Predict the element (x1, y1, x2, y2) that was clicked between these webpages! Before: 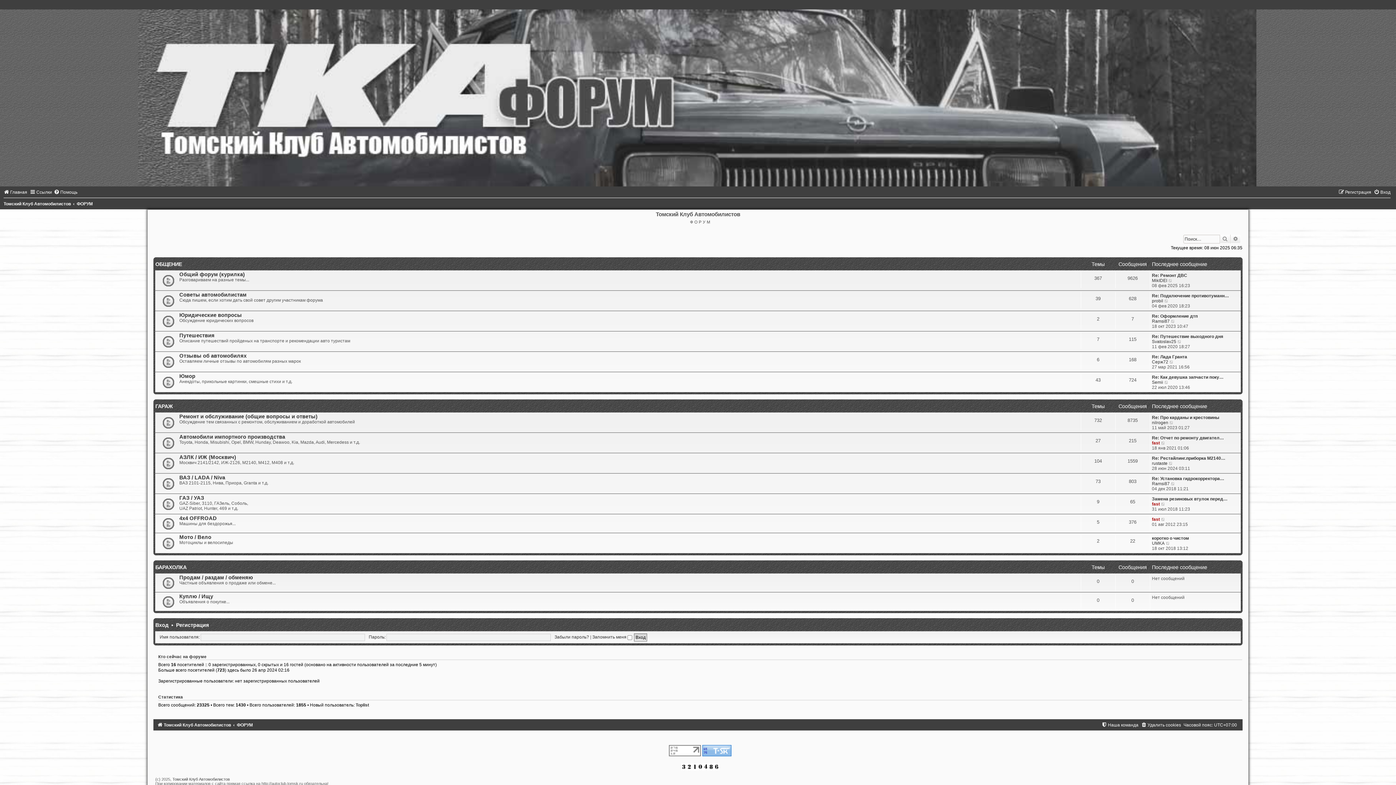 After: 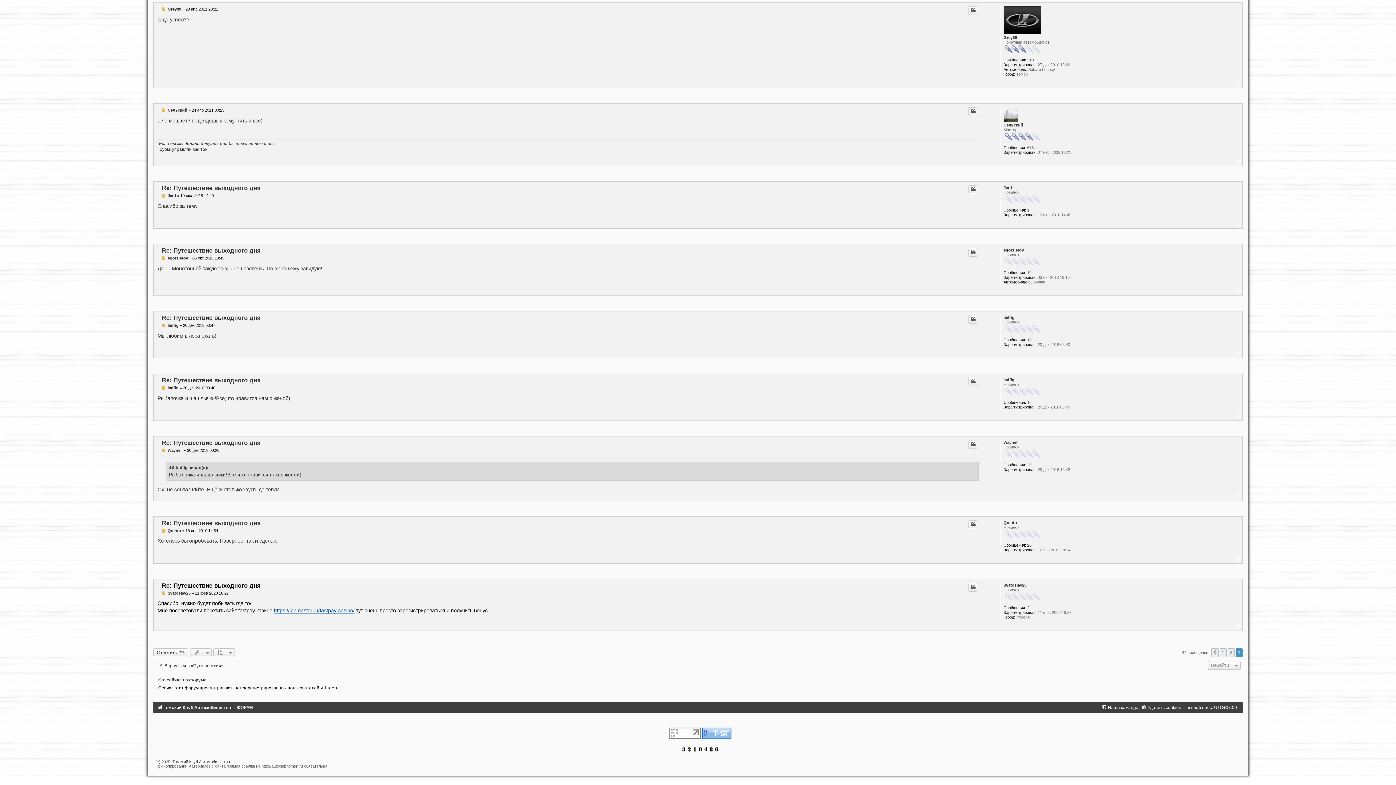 Action: bbox: (1177, 339, 1182, 344) label: Перейти к последнему сообщению